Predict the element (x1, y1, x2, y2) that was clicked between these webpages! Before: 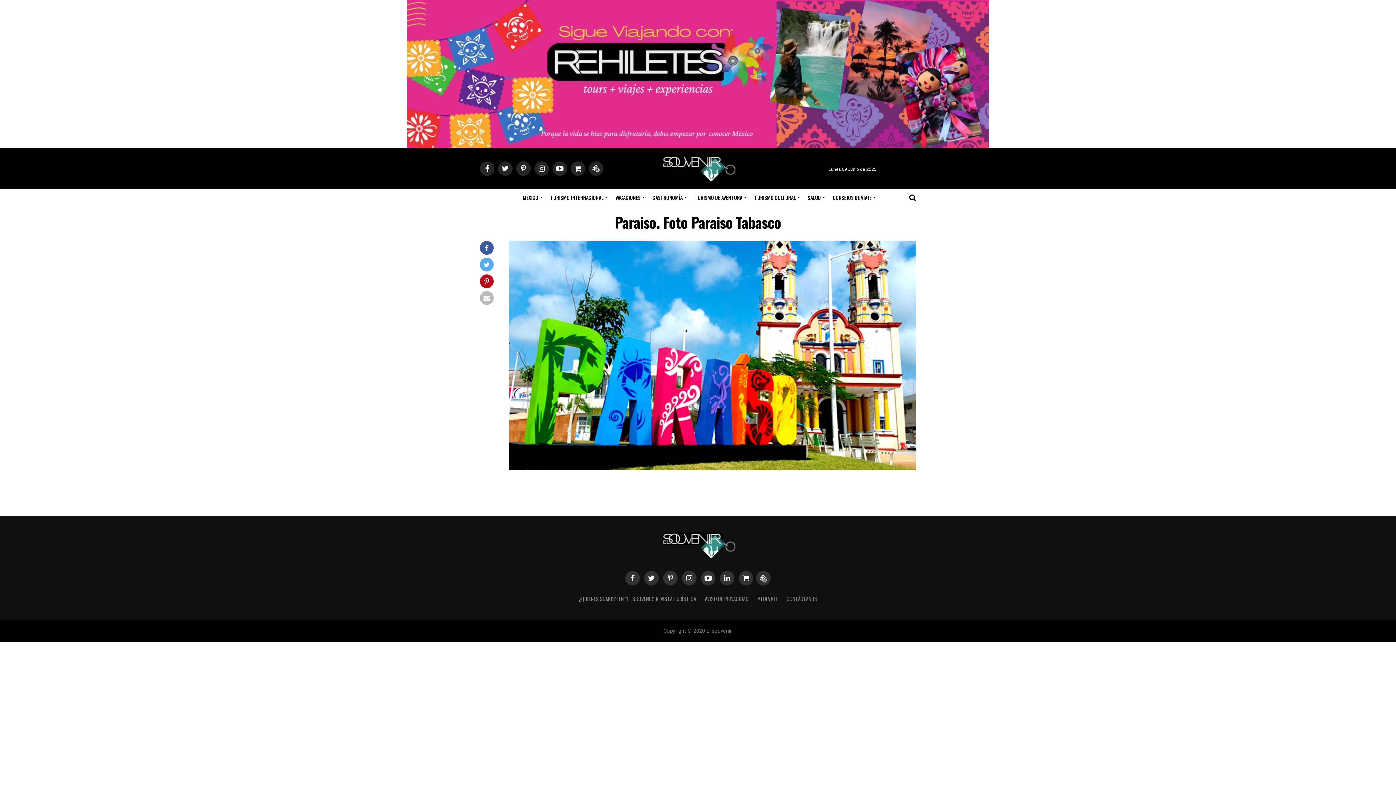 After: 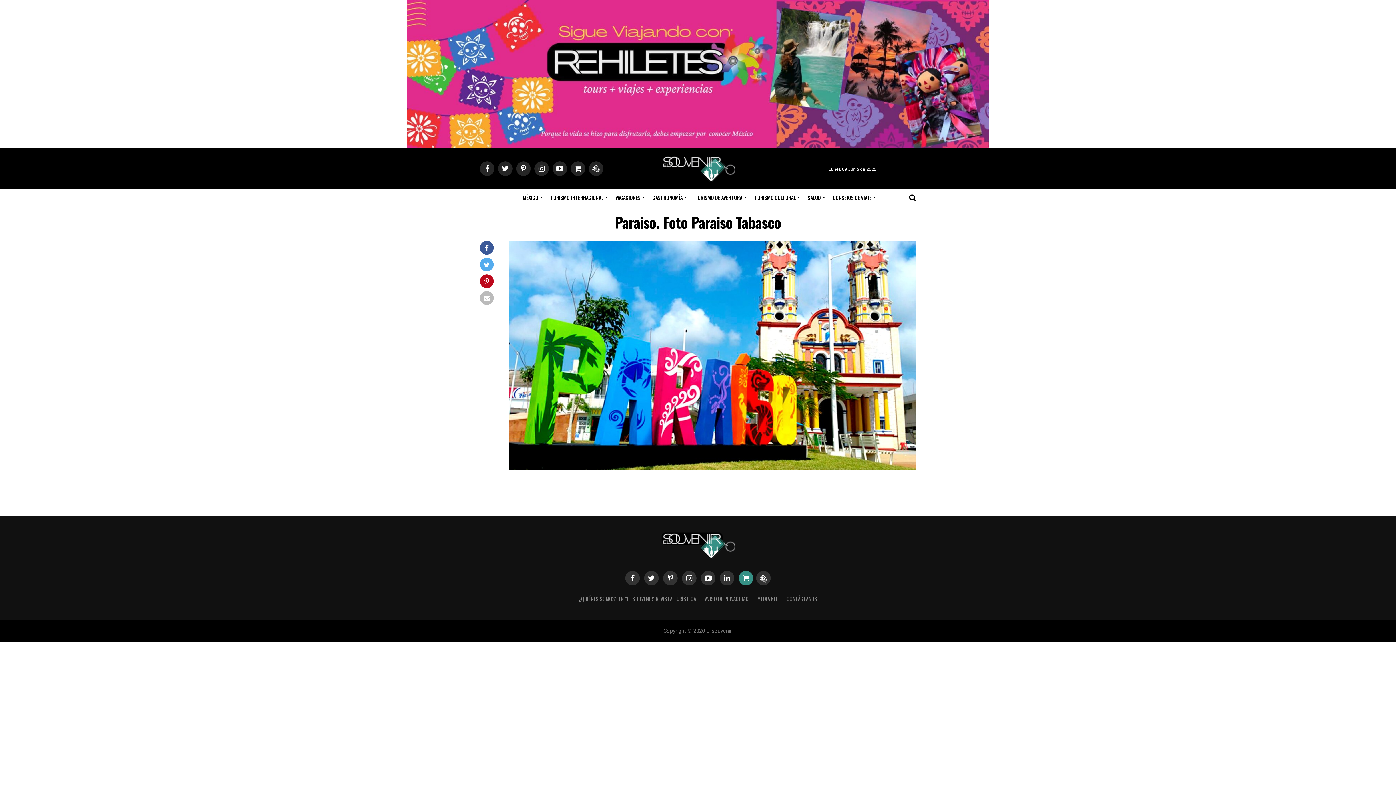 Action: bbox: (738, 571, 753, 585)